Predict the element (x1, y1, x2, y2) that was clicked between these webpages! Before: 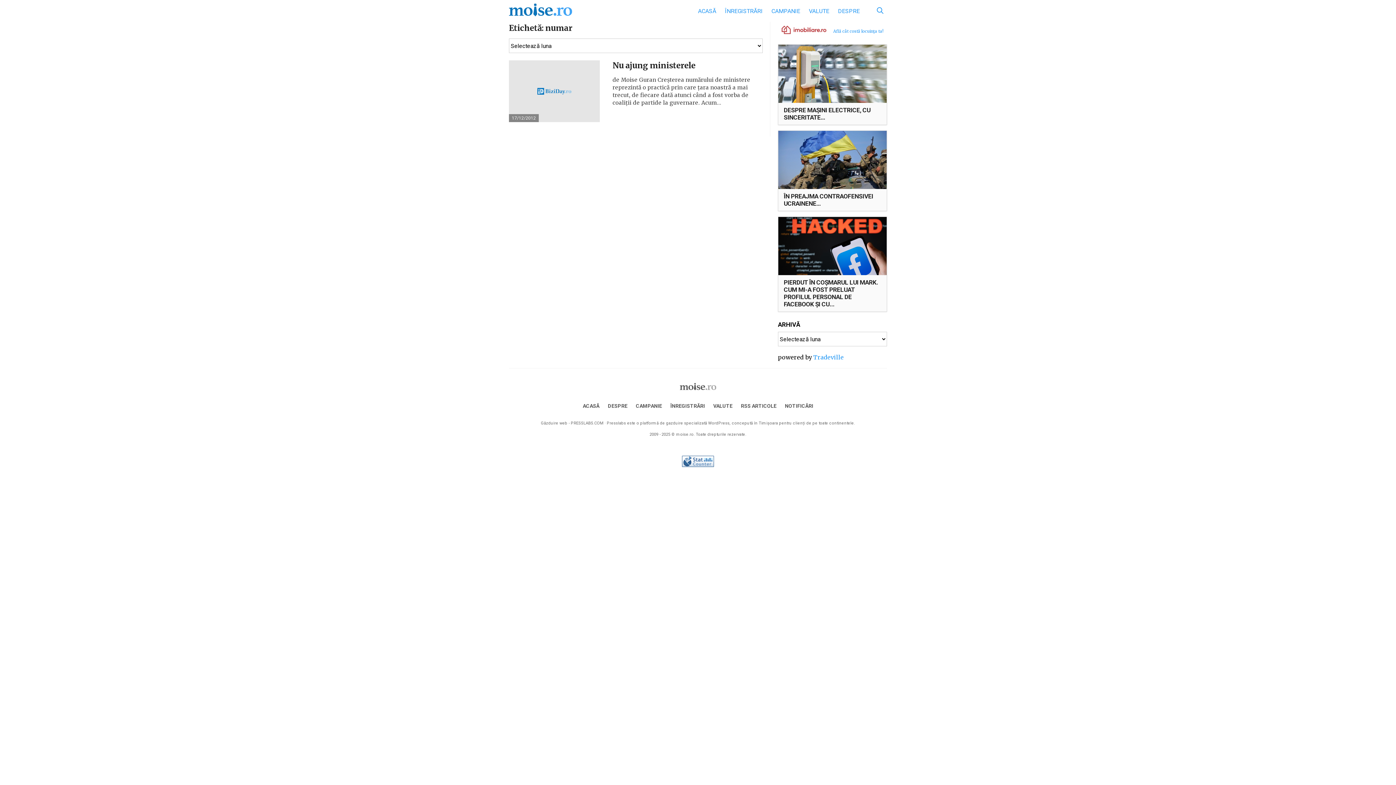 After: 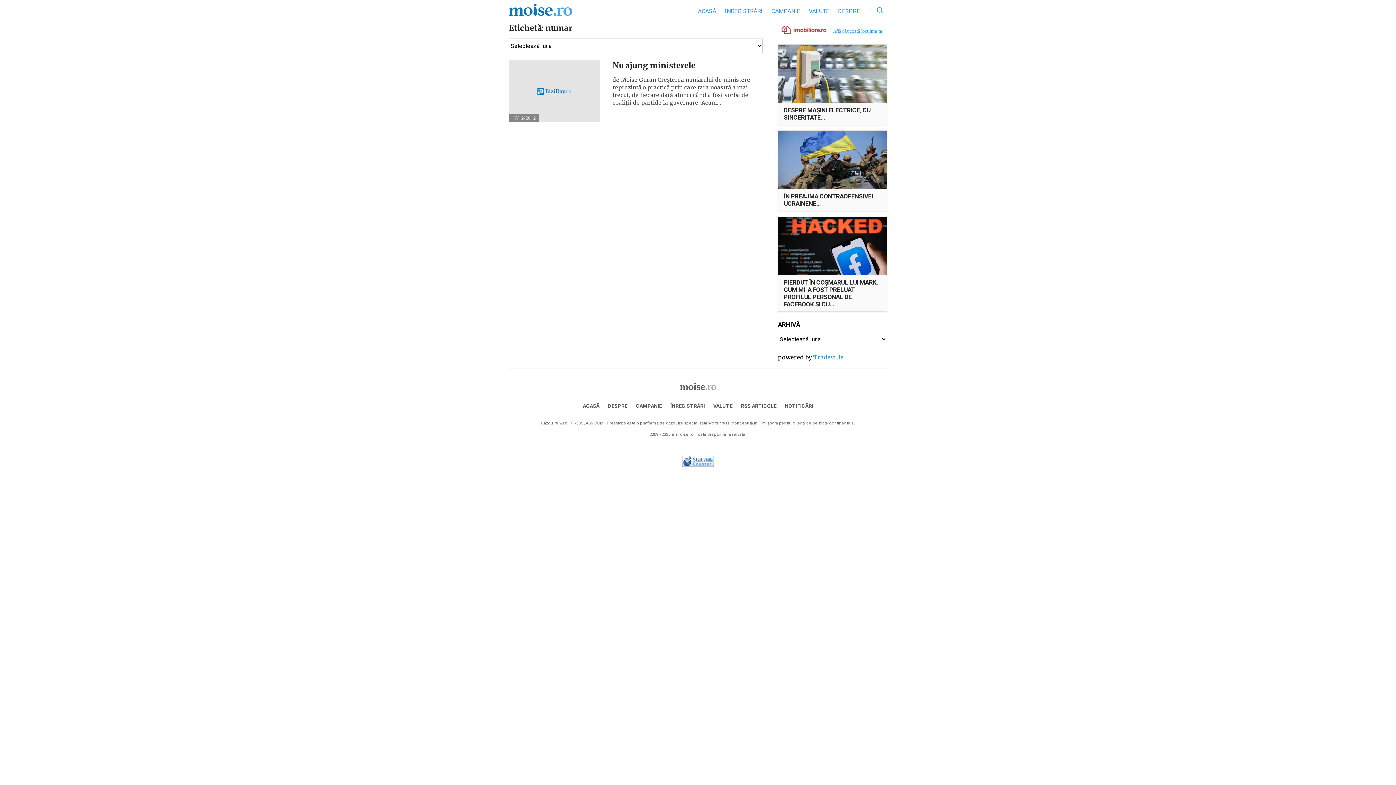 Action: bbox: (833, 23, 883, 37) label: Află cât costă locuinţa ta!